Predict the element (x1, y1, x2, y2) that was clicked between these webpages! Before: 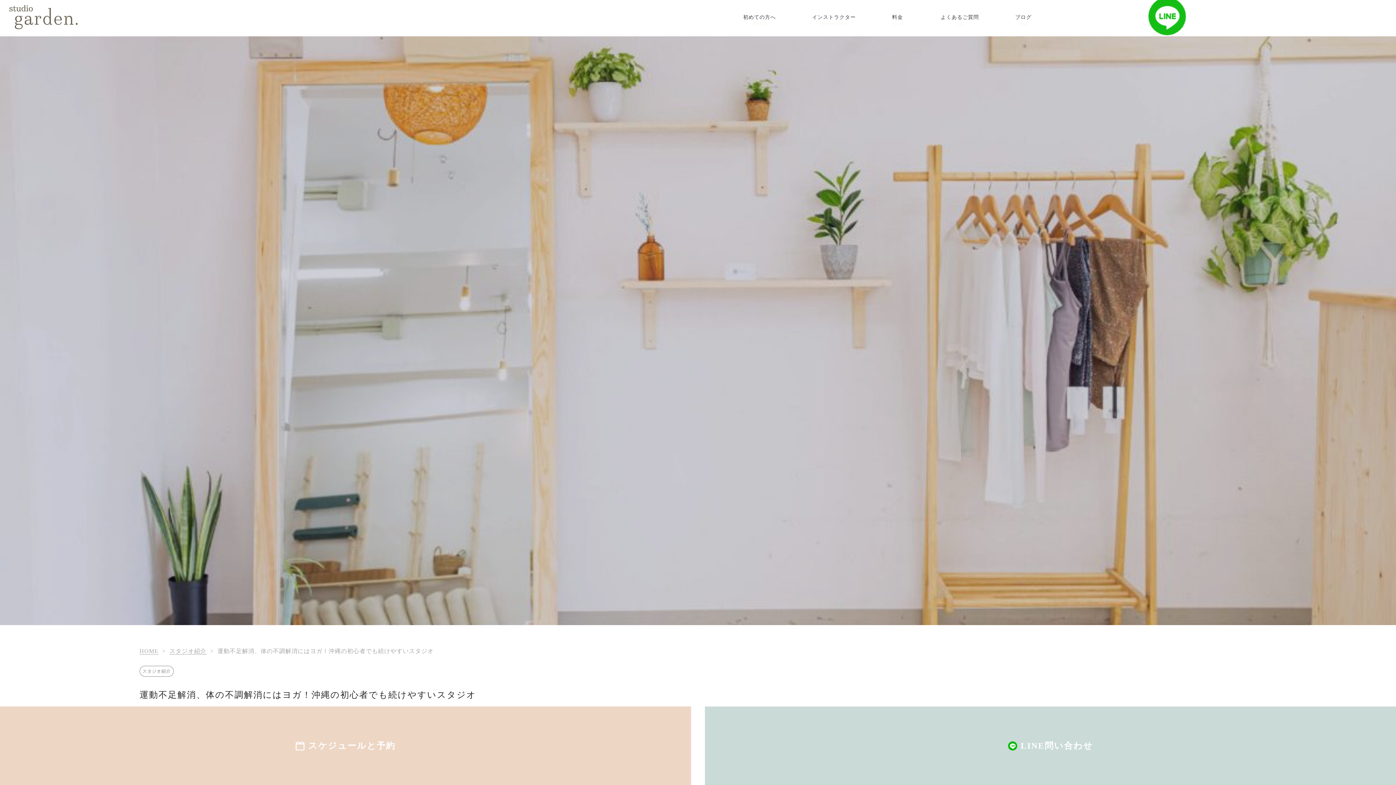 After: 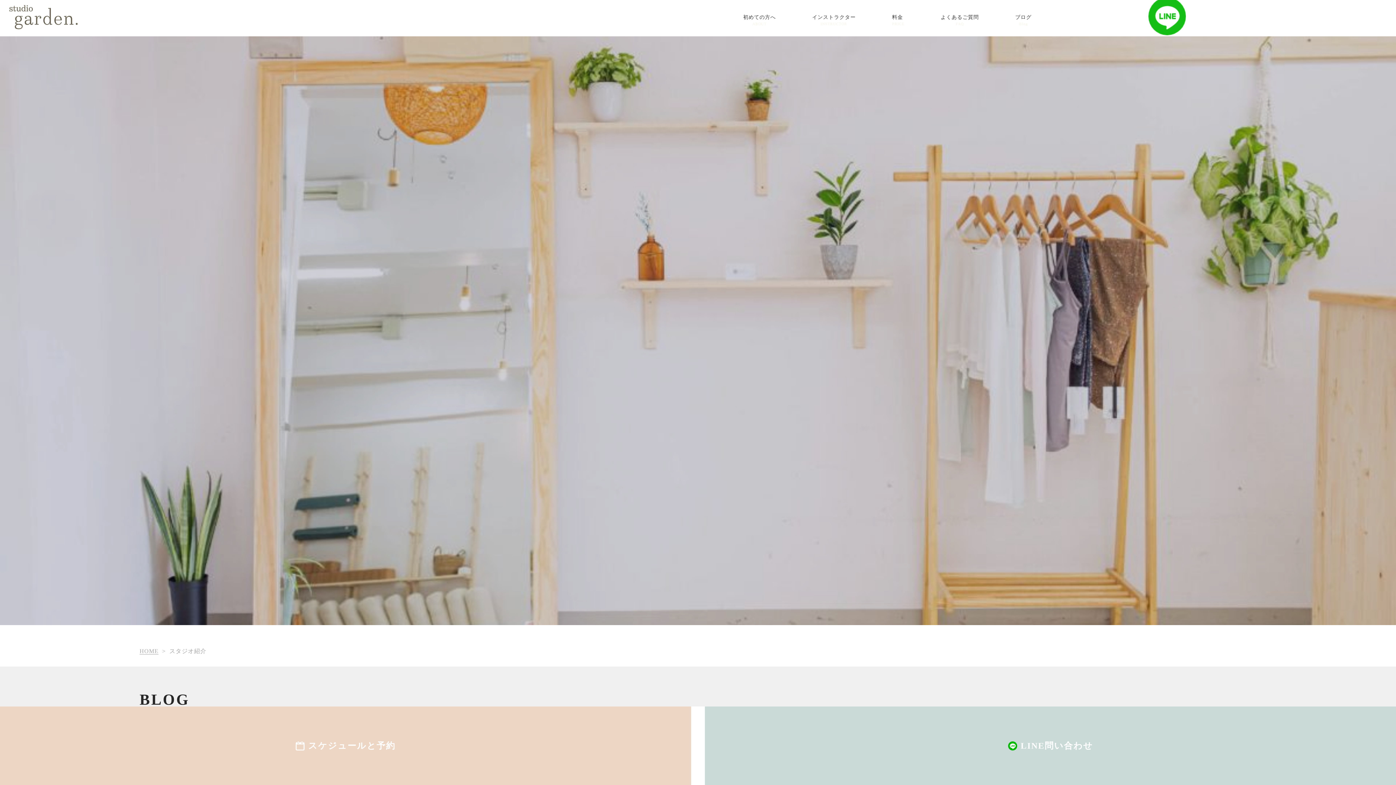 Action: bbox: (169, 648, 206, 654) label: スタジオ紹介